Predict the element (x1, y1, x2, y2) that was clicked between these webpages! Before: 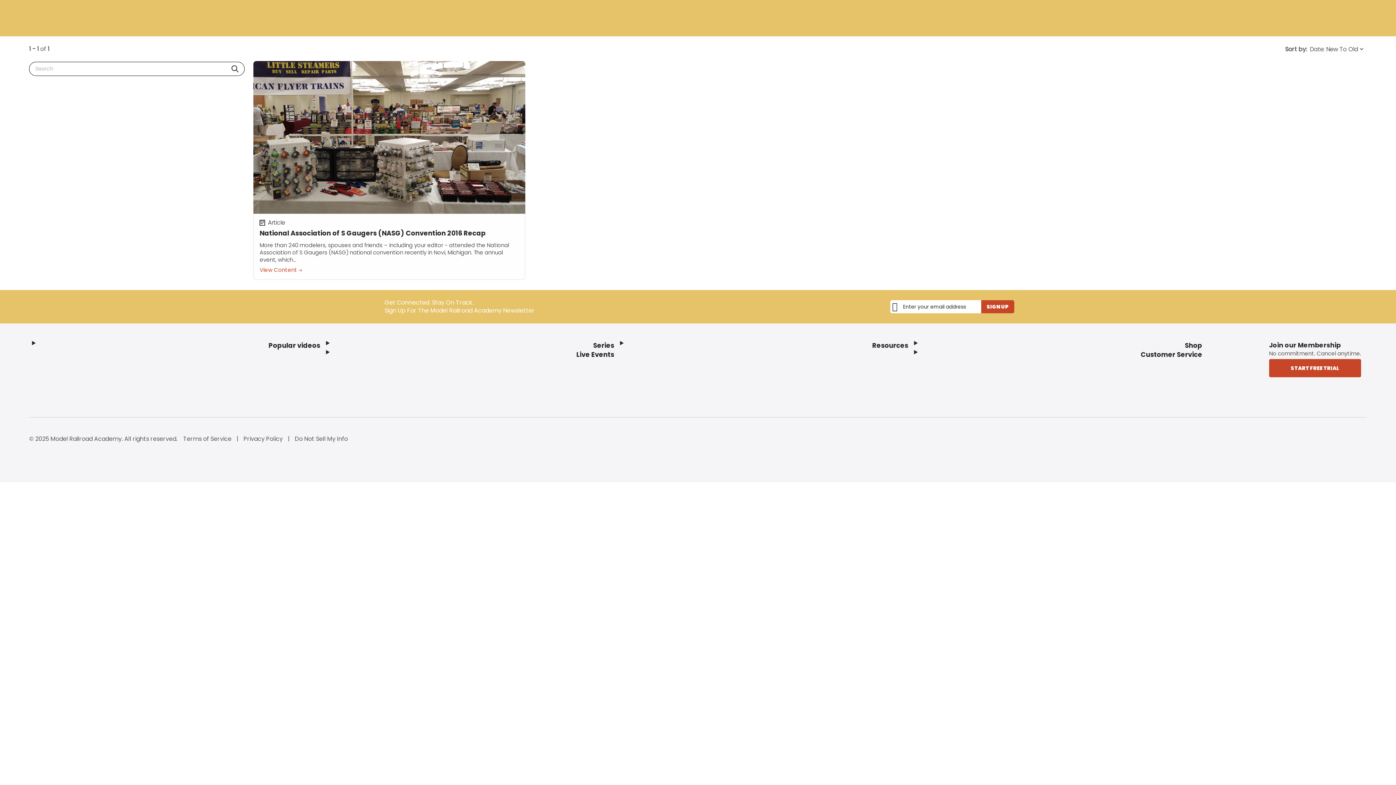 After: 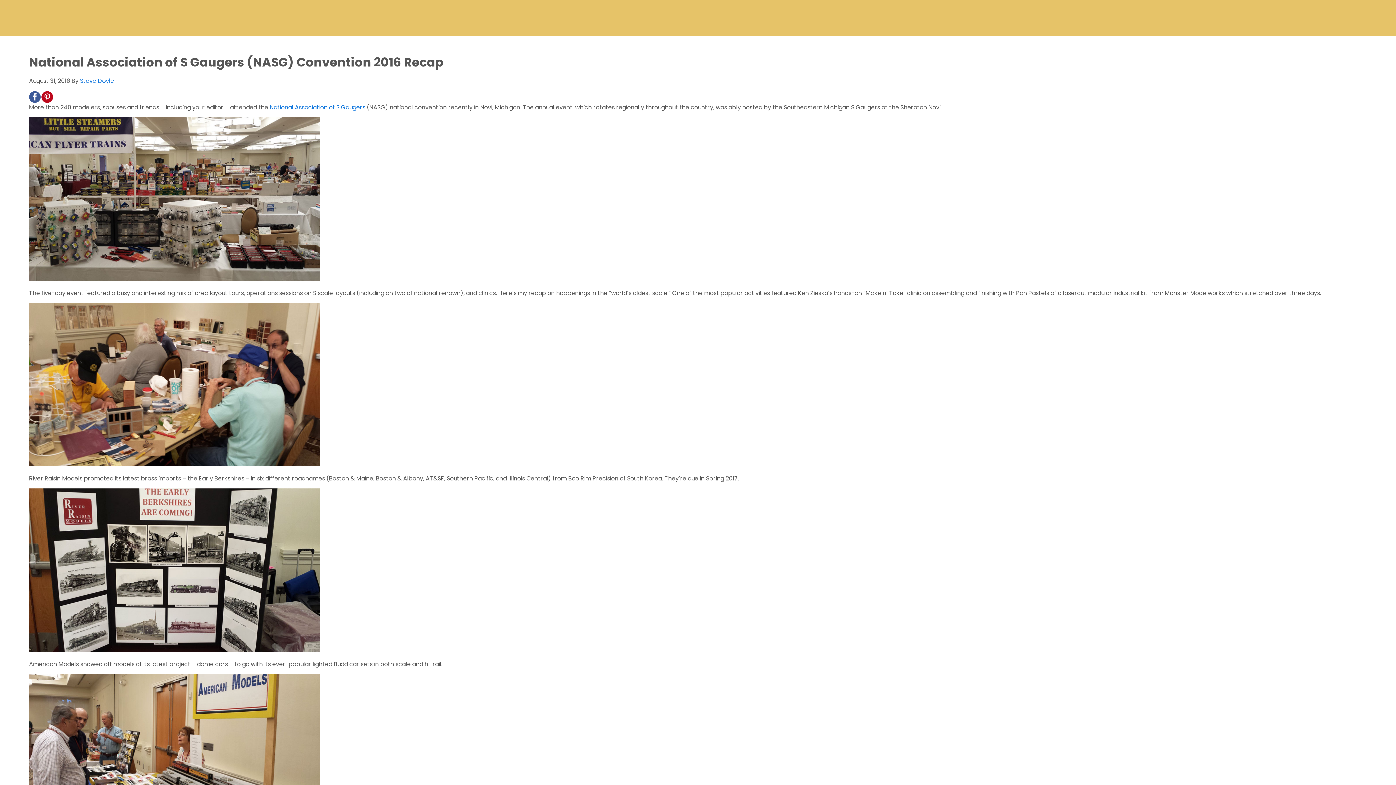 Action: label: National Association of S Gaugers (NASG) Convention 2016 Recap
Article
More than 240 modelers, spouses and friends – including your editor - attended the National Association of S Gaugers (NASG) national convention recently in Novi, Michigan. The annual event, which...
View Content  bbox: (253, 61, 525, 280)